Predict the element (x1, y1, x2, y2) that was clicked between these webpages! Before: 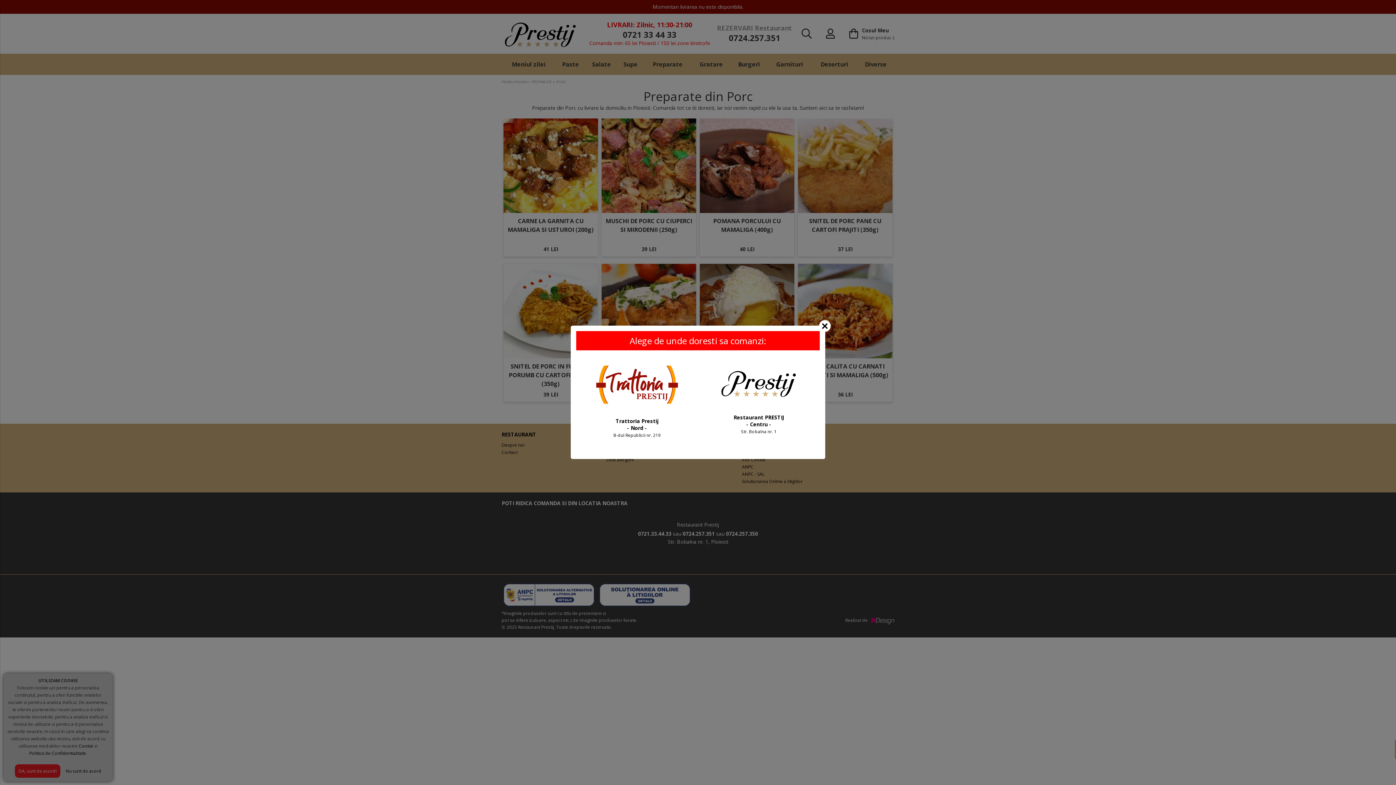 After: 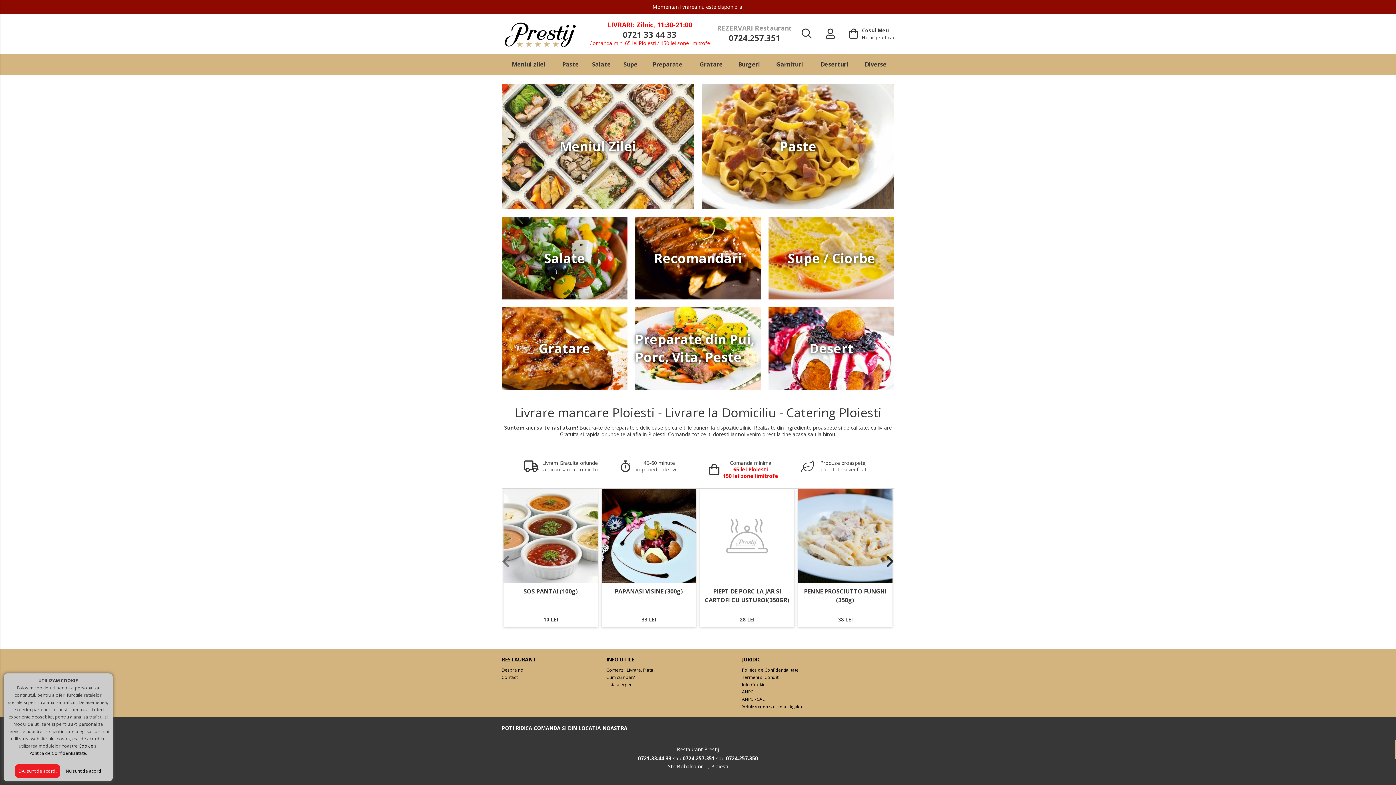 Action: bbox: (700, 365, 817, 434) label: 

Restaurant PRESTIJ
- Centru -
Str. Bobalna nr. 1